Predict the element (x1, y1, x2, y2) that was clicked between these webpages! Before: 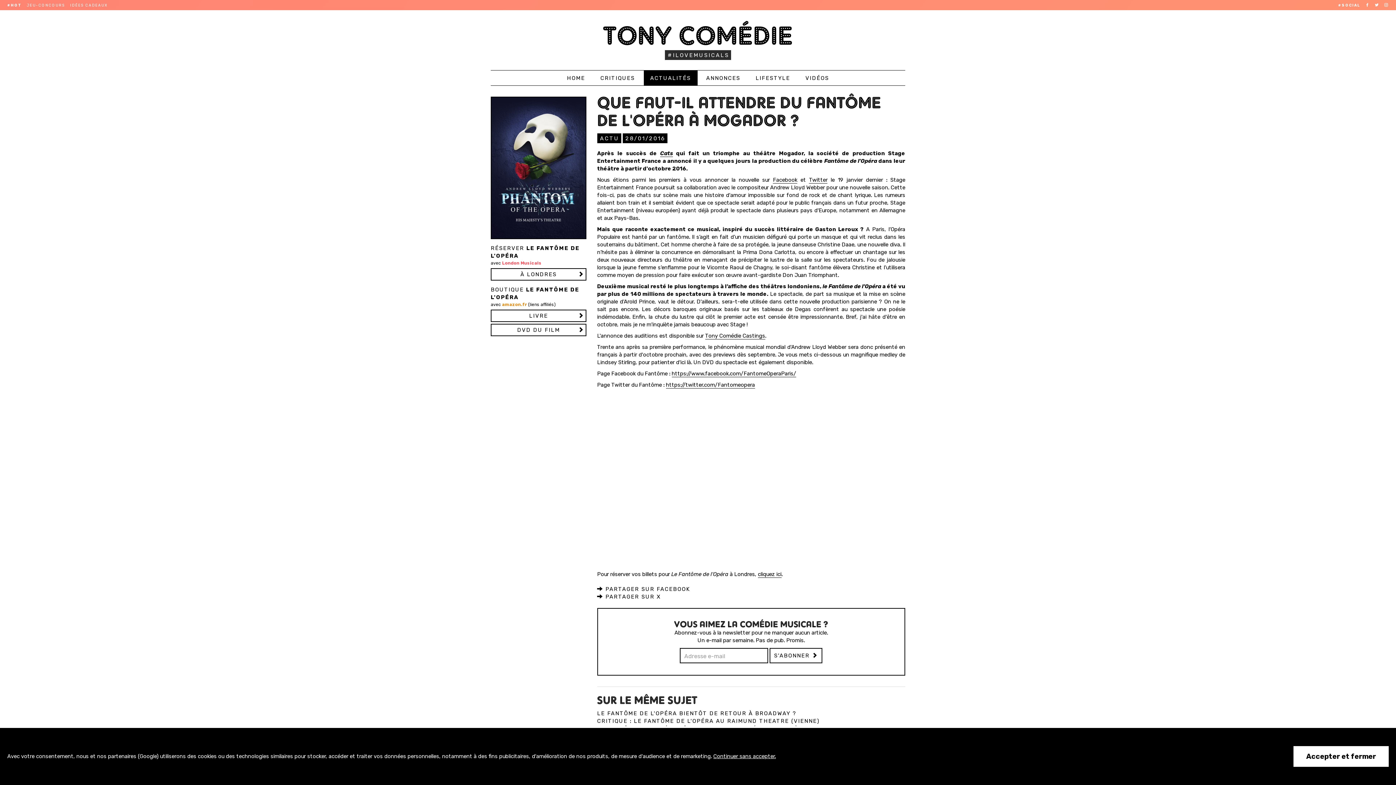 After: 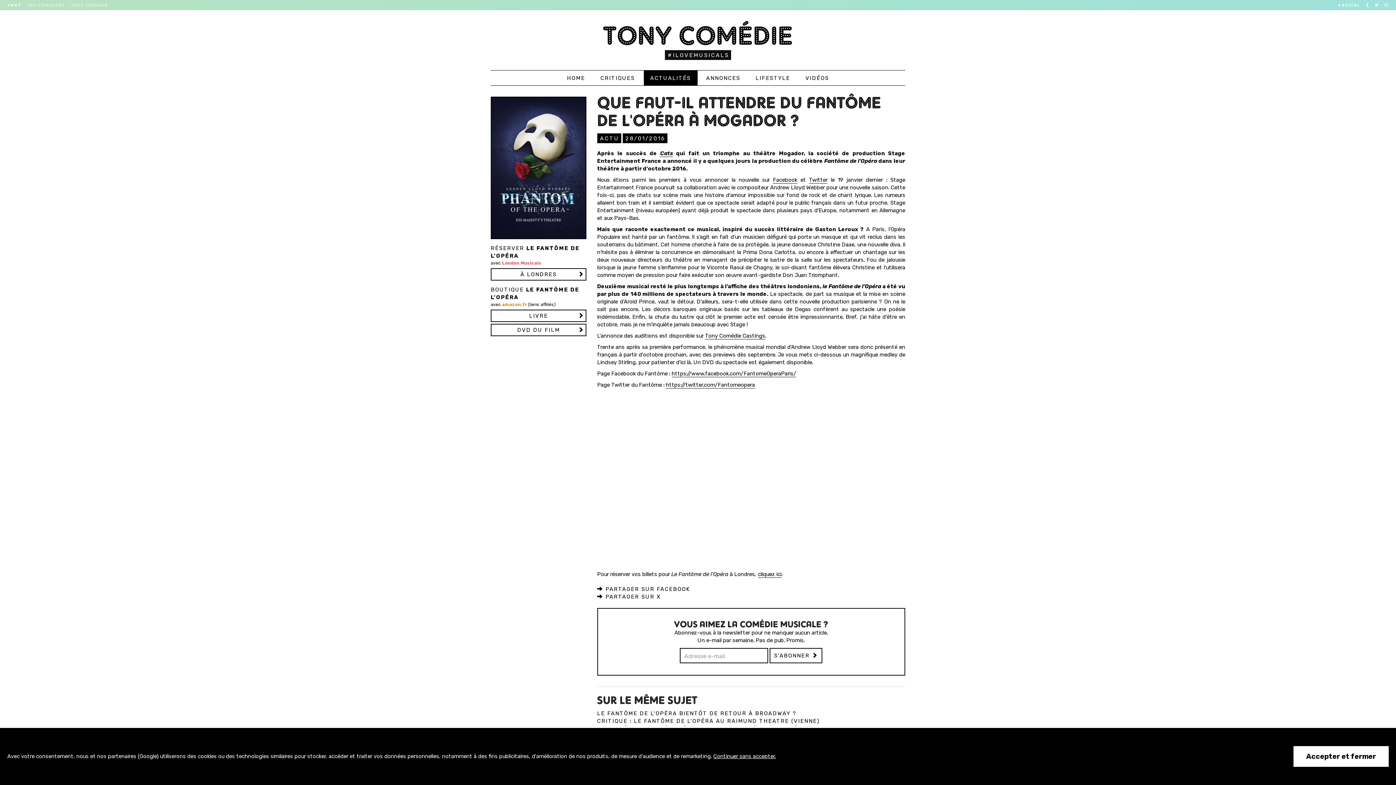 Action: bbox: (1365, 3, 1370, 7)